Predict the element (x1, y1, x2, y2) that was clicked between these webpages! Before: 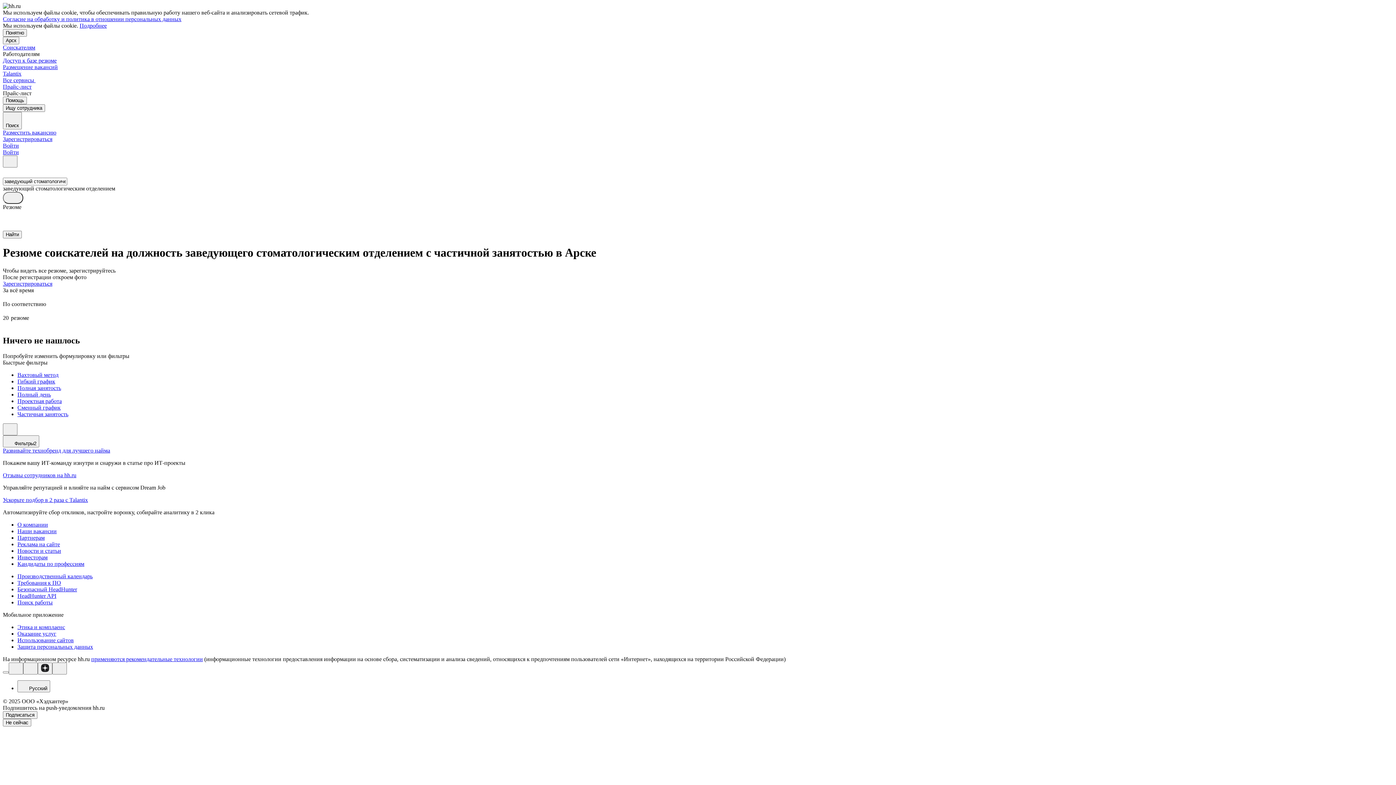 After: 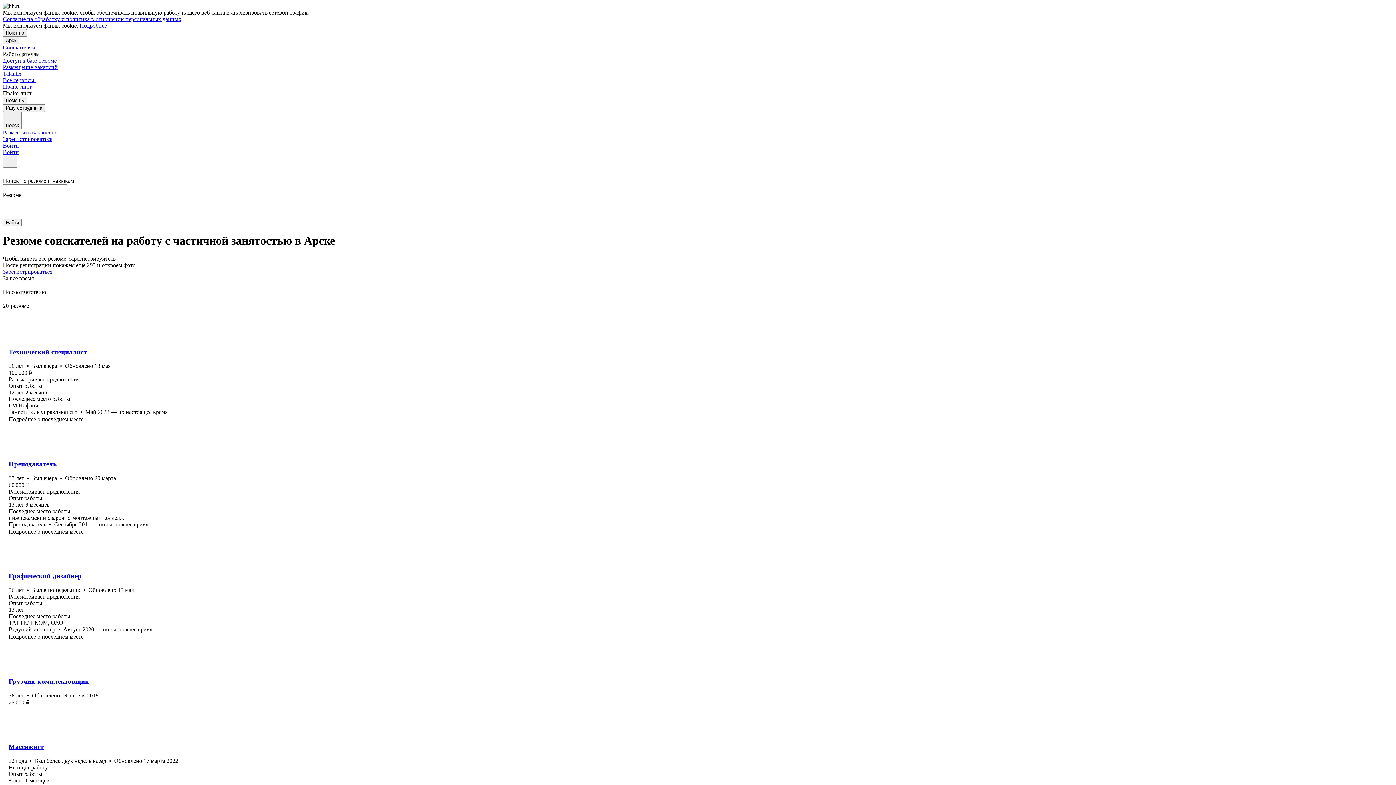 Action: bbox: (17, 411, 1393, 417) label: Частичная занятость